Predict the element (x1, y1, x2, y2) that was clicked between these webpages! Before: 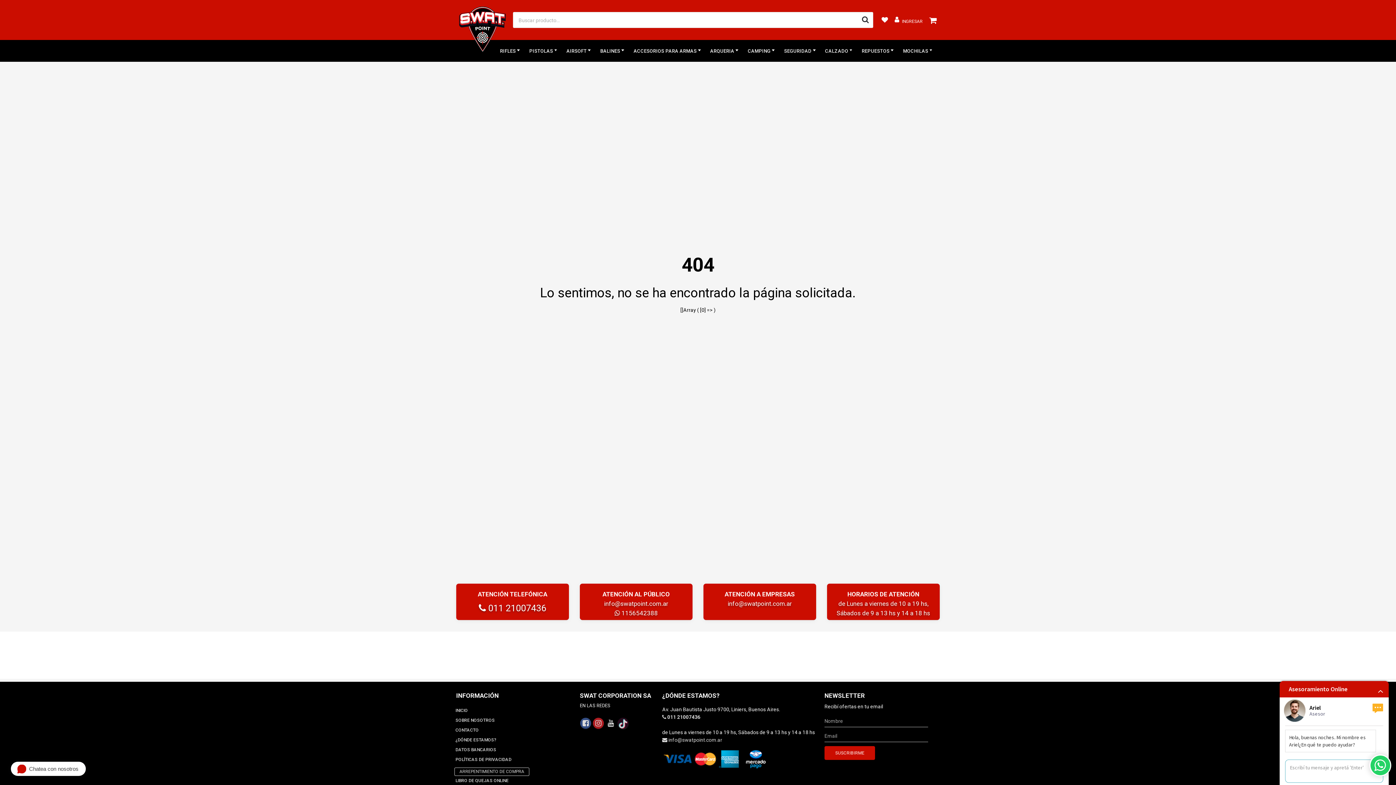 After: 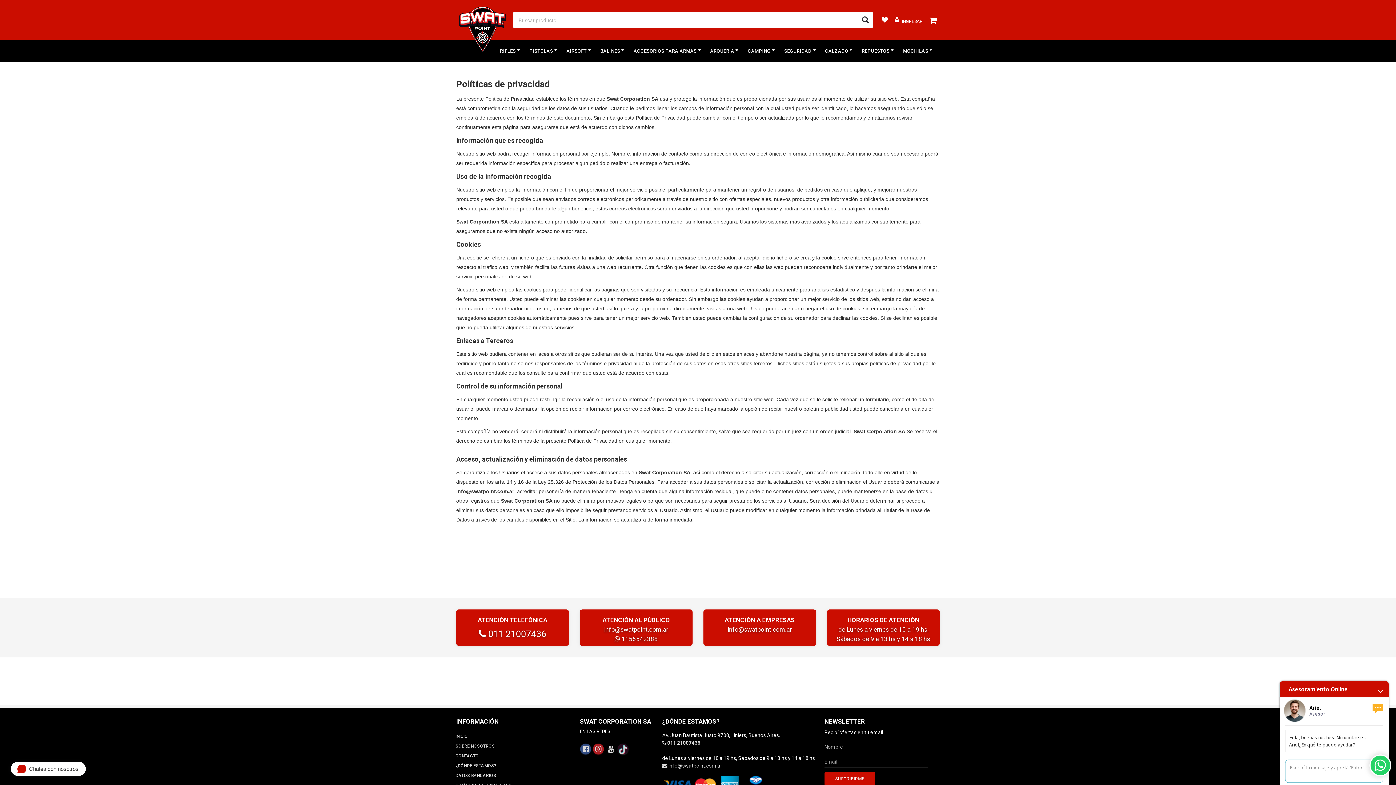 Action: bbox: (454, 755, 570, 765) label: POLÍTICAS DE PRIVACIDAD